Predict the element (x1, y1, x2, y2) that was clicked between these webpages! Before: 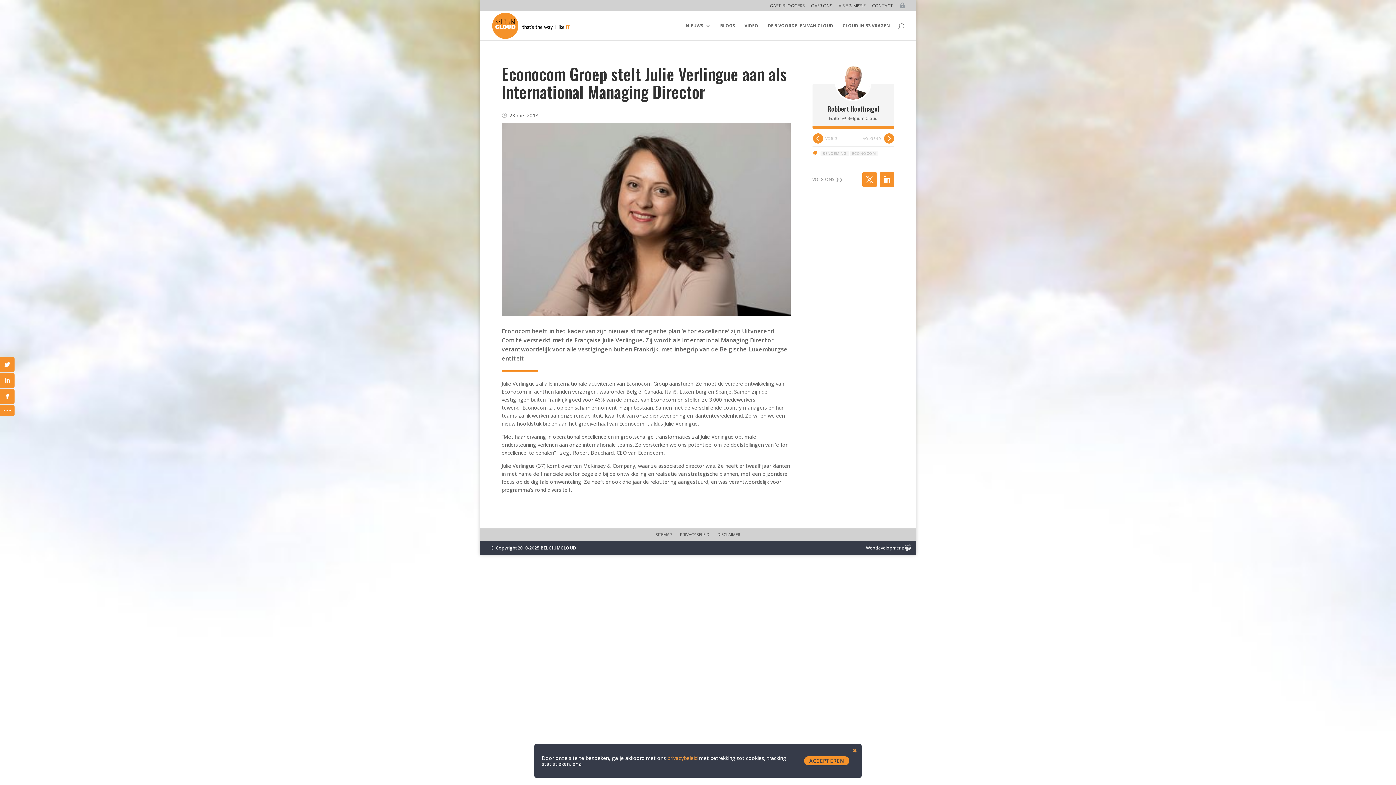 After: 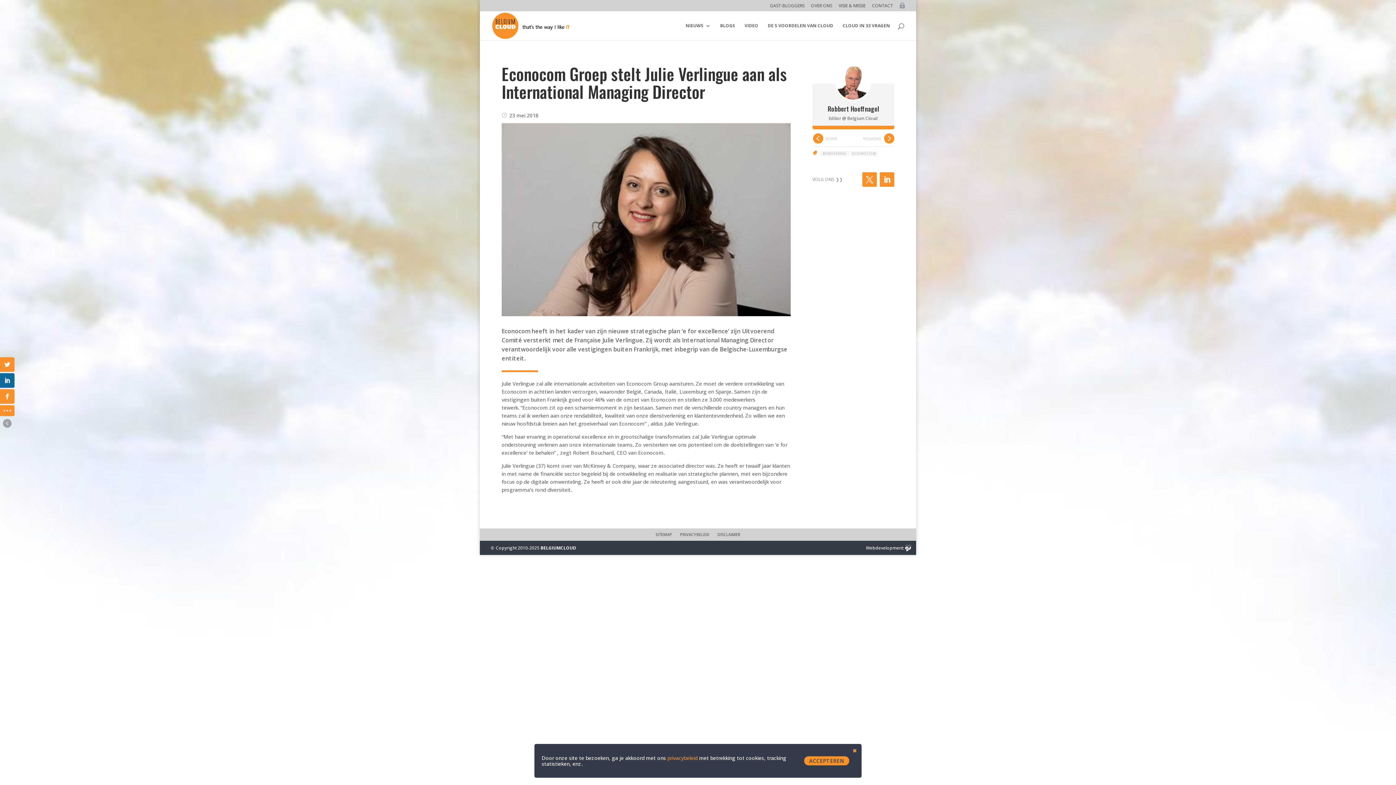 Action: bbox: (0, 373, 14, 388)